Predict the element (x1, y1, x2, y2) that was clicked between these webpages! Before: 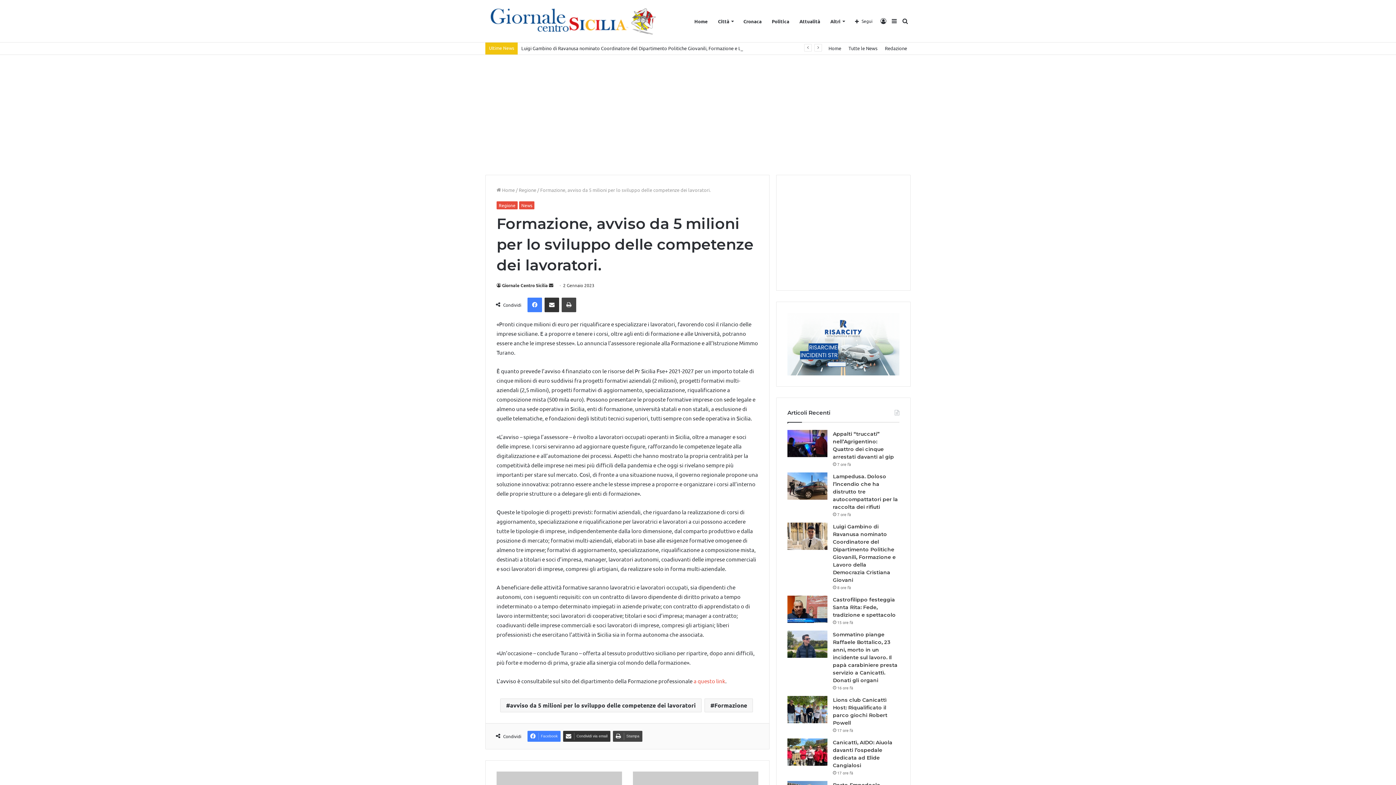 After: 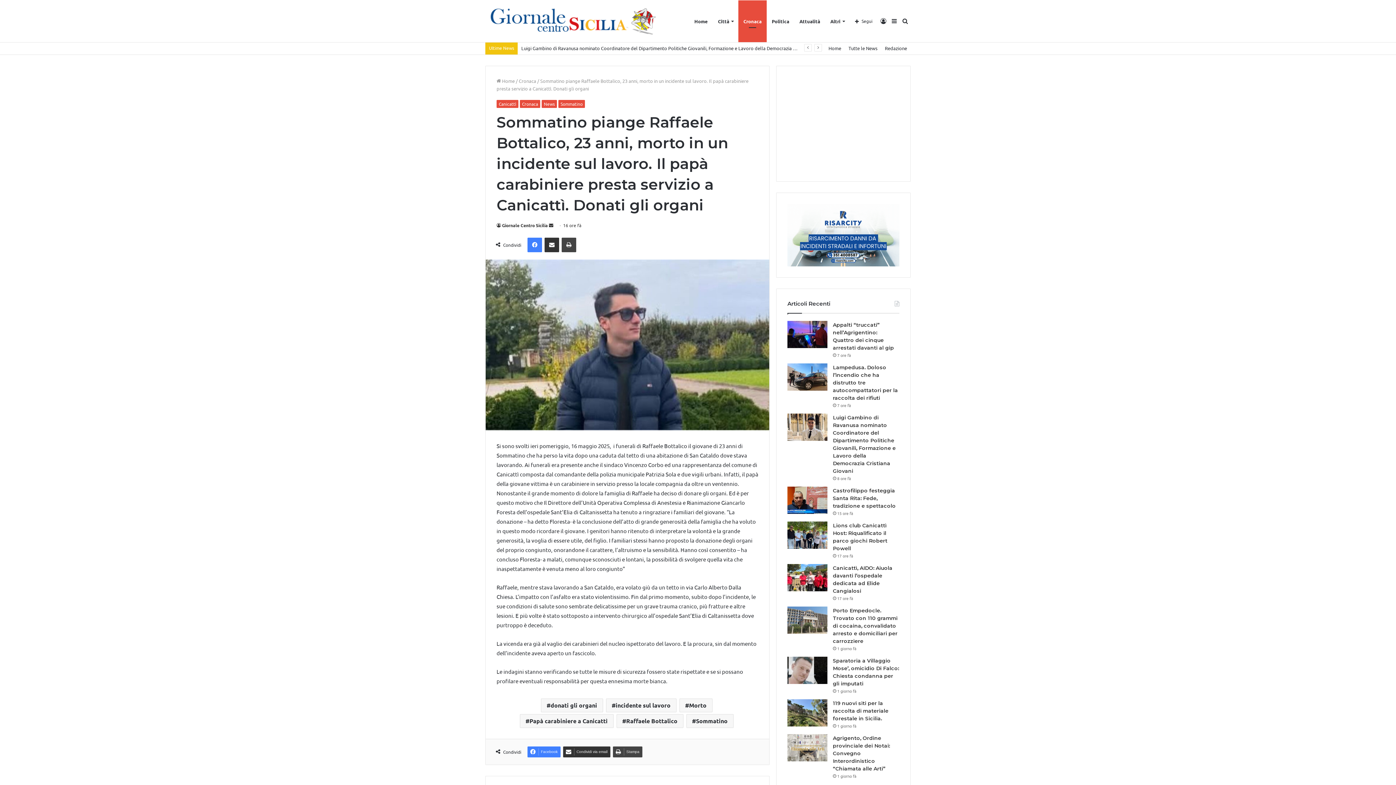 Action: label: Sommatino piange Raffaele Bottalico, 23 anni, morto in un incidente sul lavoro. Il papà carabiniere presta servizio a Canicattì. Donati gli organi bbox: (787, 630, 827, 658)